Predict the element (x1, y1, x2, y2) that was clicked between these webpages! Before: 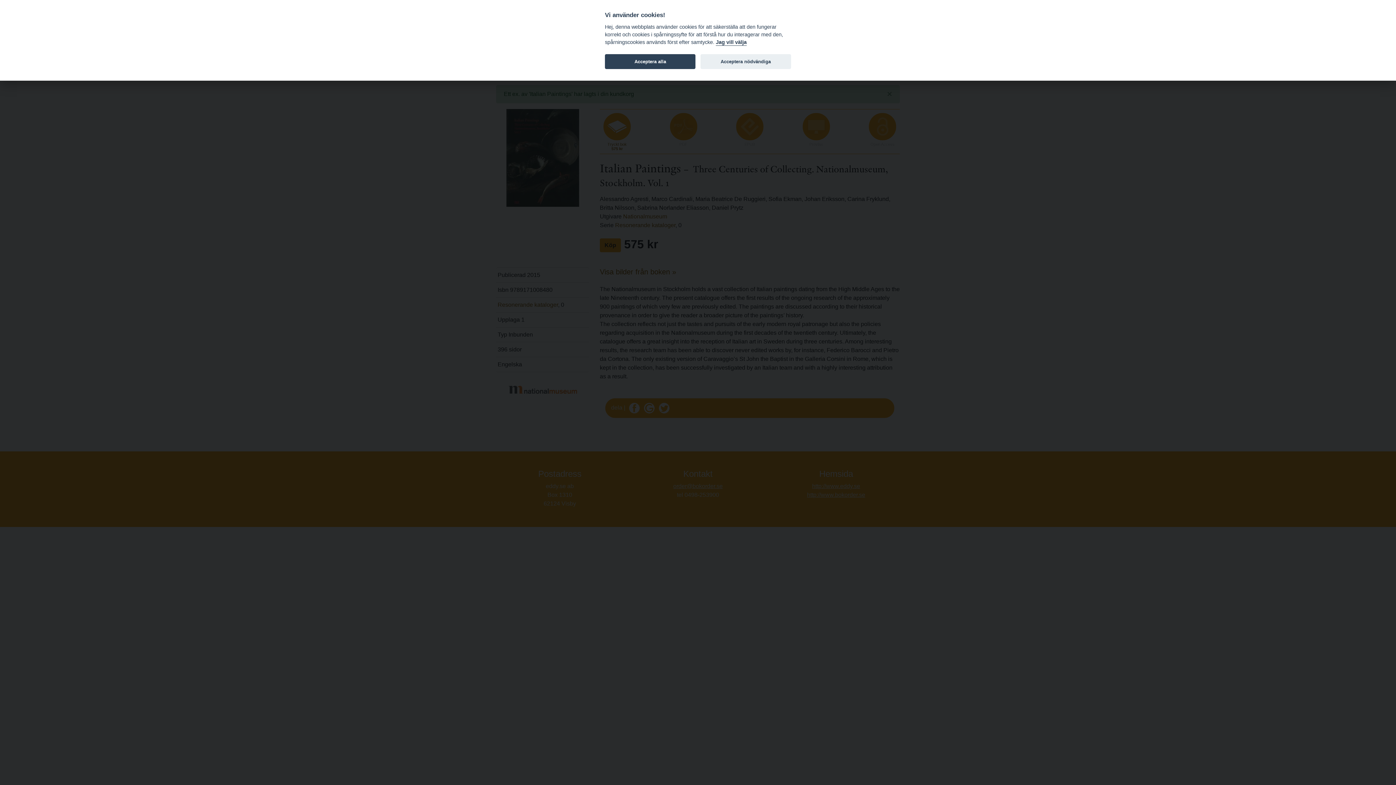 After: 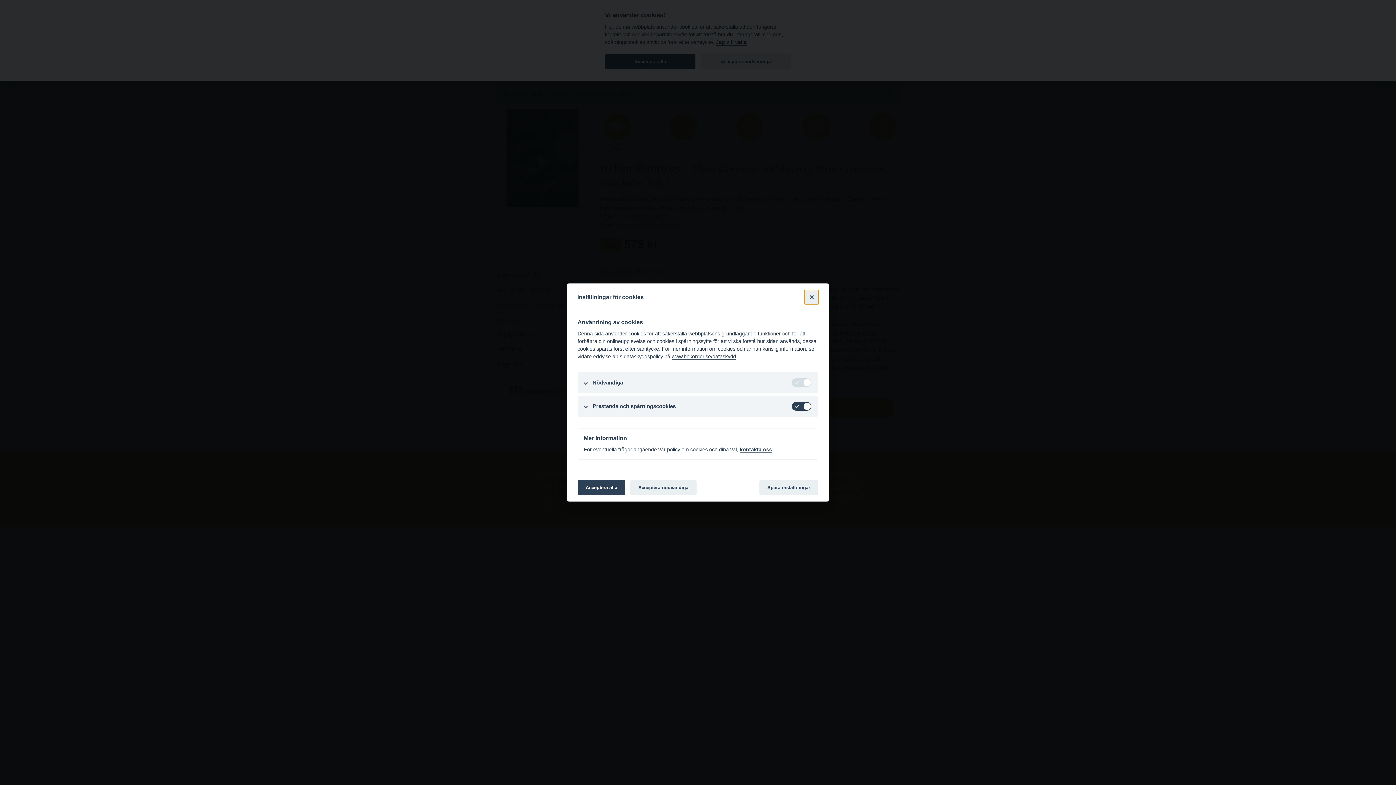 Action: label: Jag vill välja bbox: (716, 39, 746, 45)